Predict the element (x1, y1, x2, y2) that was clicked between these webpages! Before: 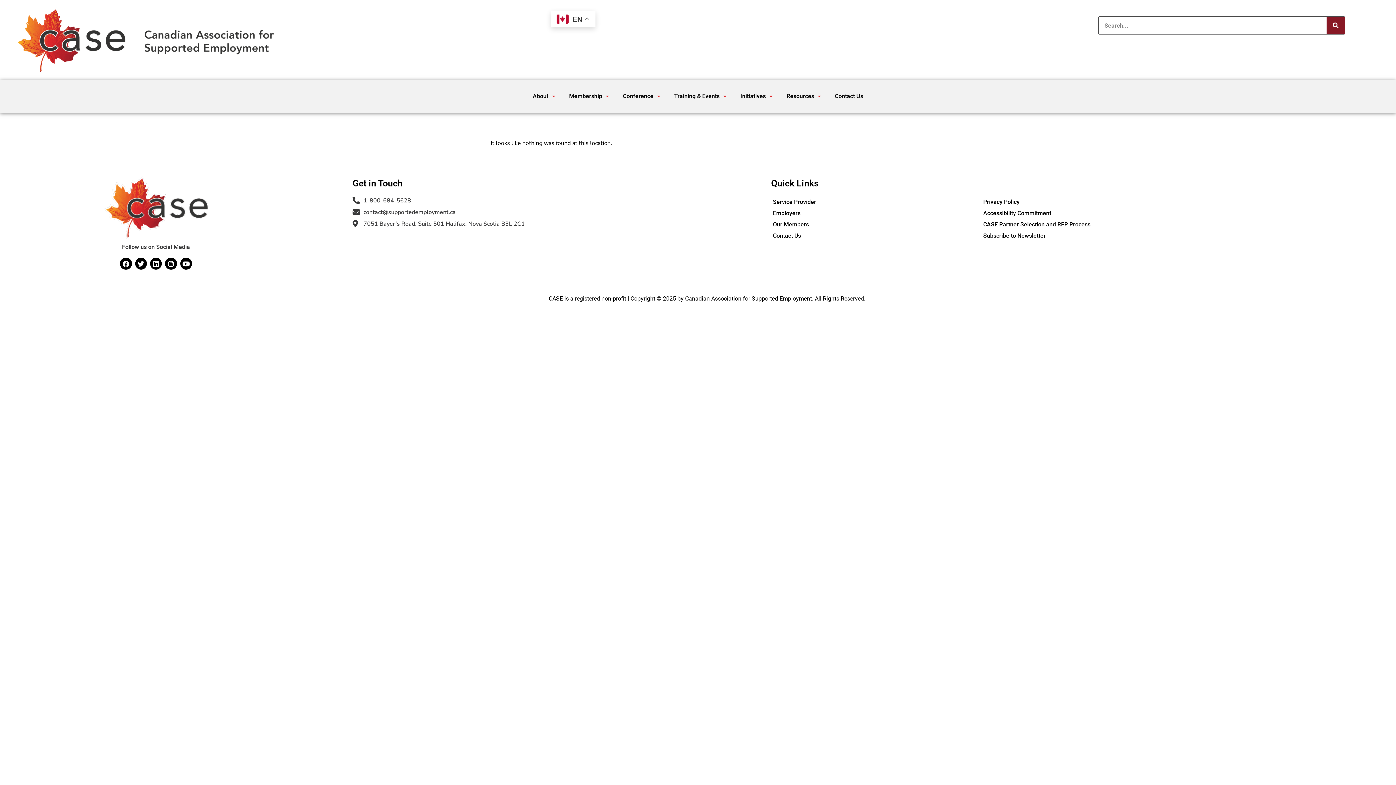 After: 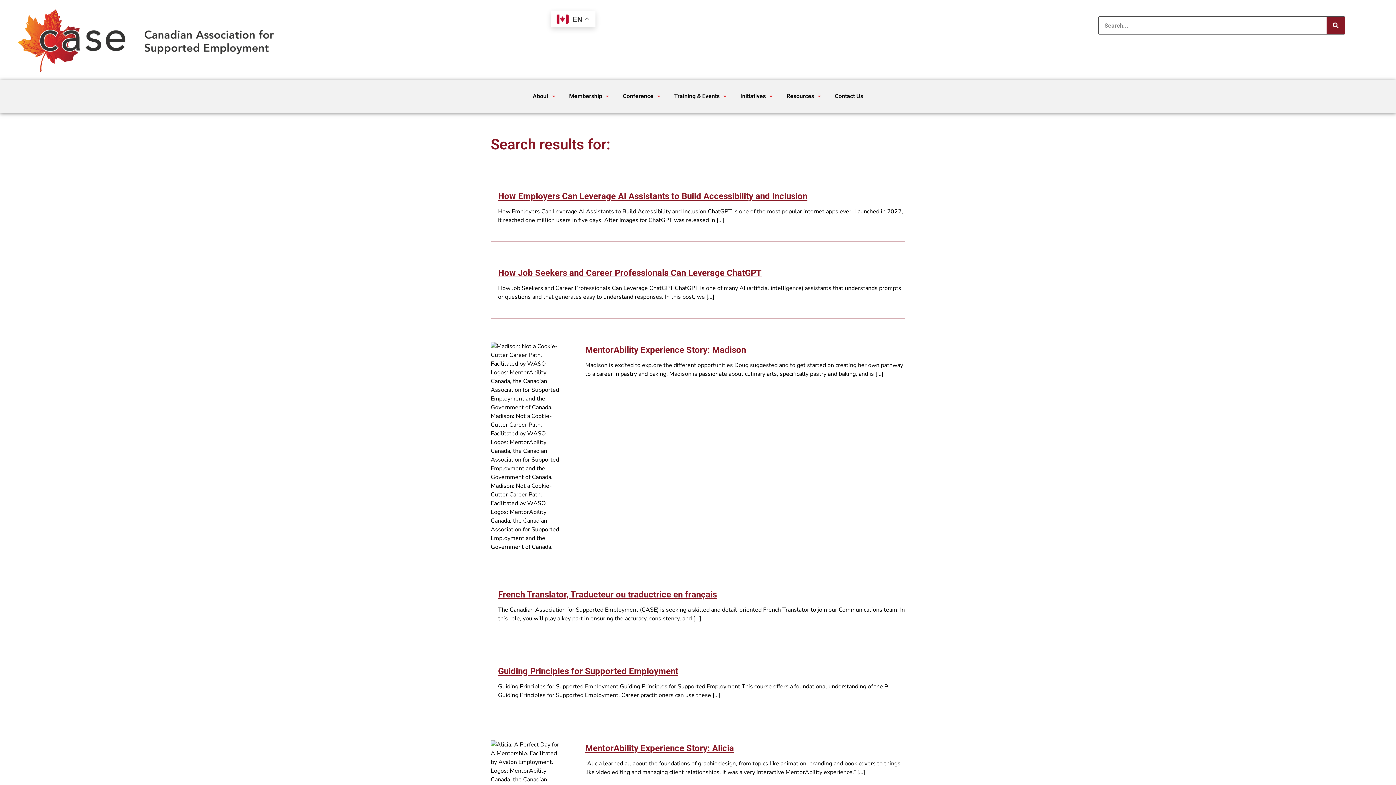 Action: bbox: (1326, 16, 1345, 34) label: Search